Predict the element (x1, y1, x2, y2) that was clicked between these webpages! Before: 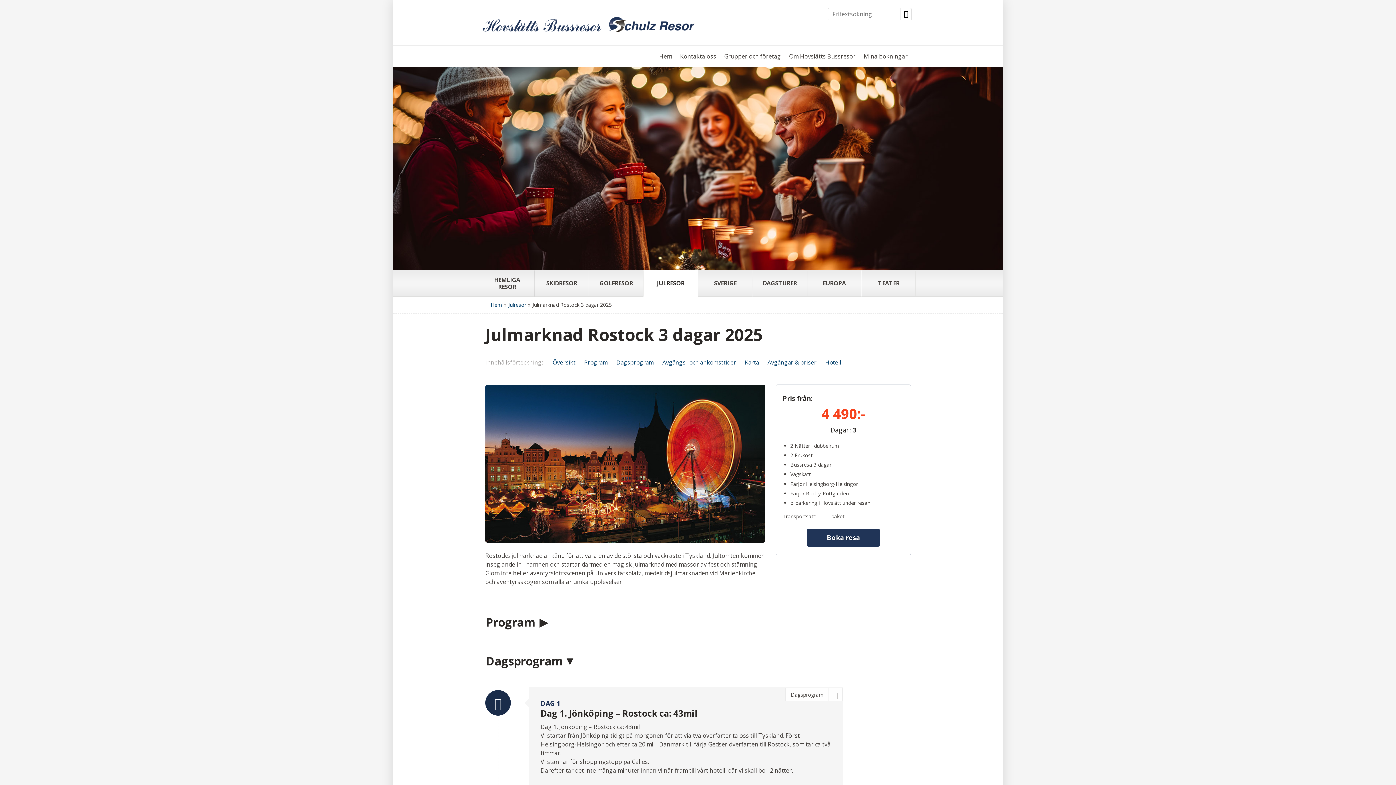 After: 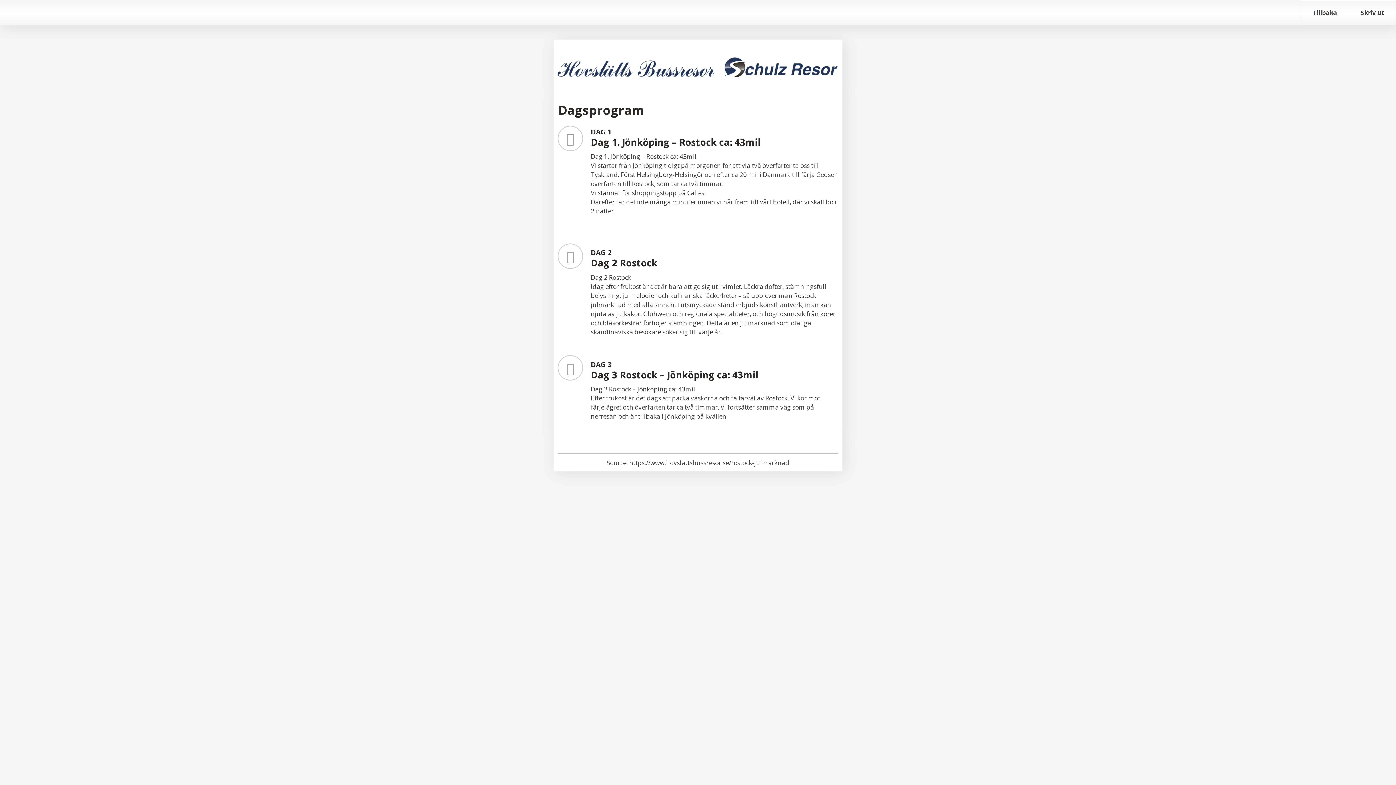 Action: bbox: (785, 687, 842, 701) label: Dagsprogram
Print icon